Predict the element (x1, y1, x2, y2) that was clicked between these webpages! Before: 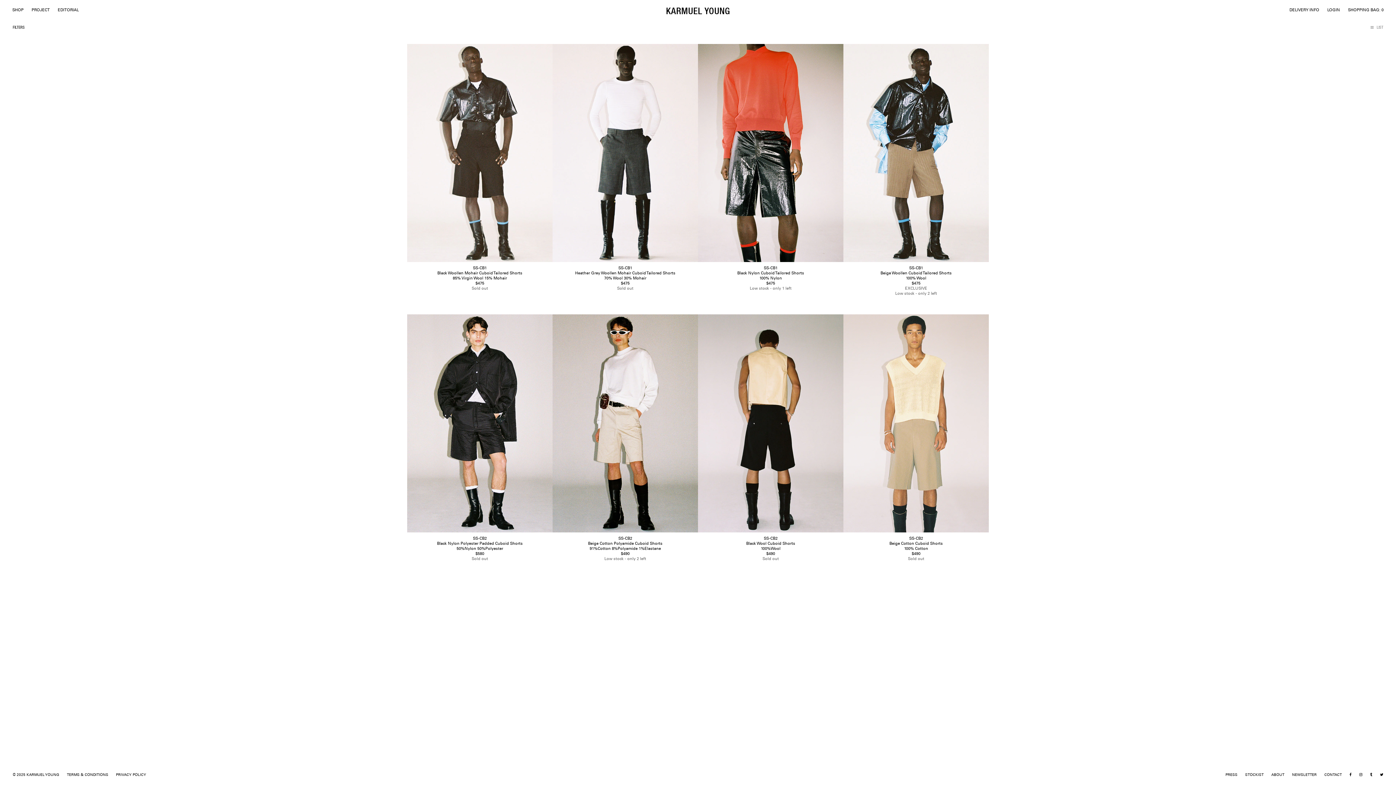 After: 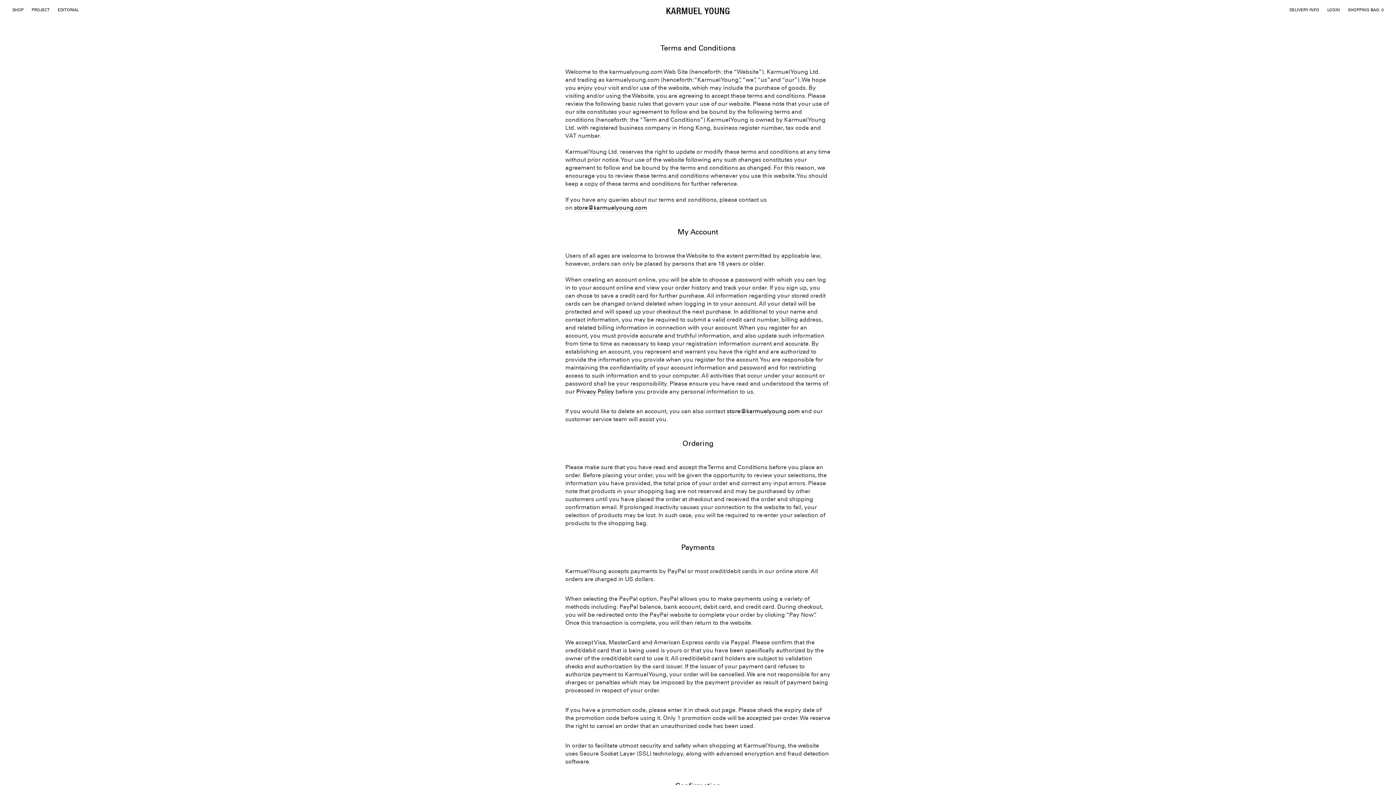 Action: label: TERMS & CONDITIONS bbox: (66, 773, 108, 777)